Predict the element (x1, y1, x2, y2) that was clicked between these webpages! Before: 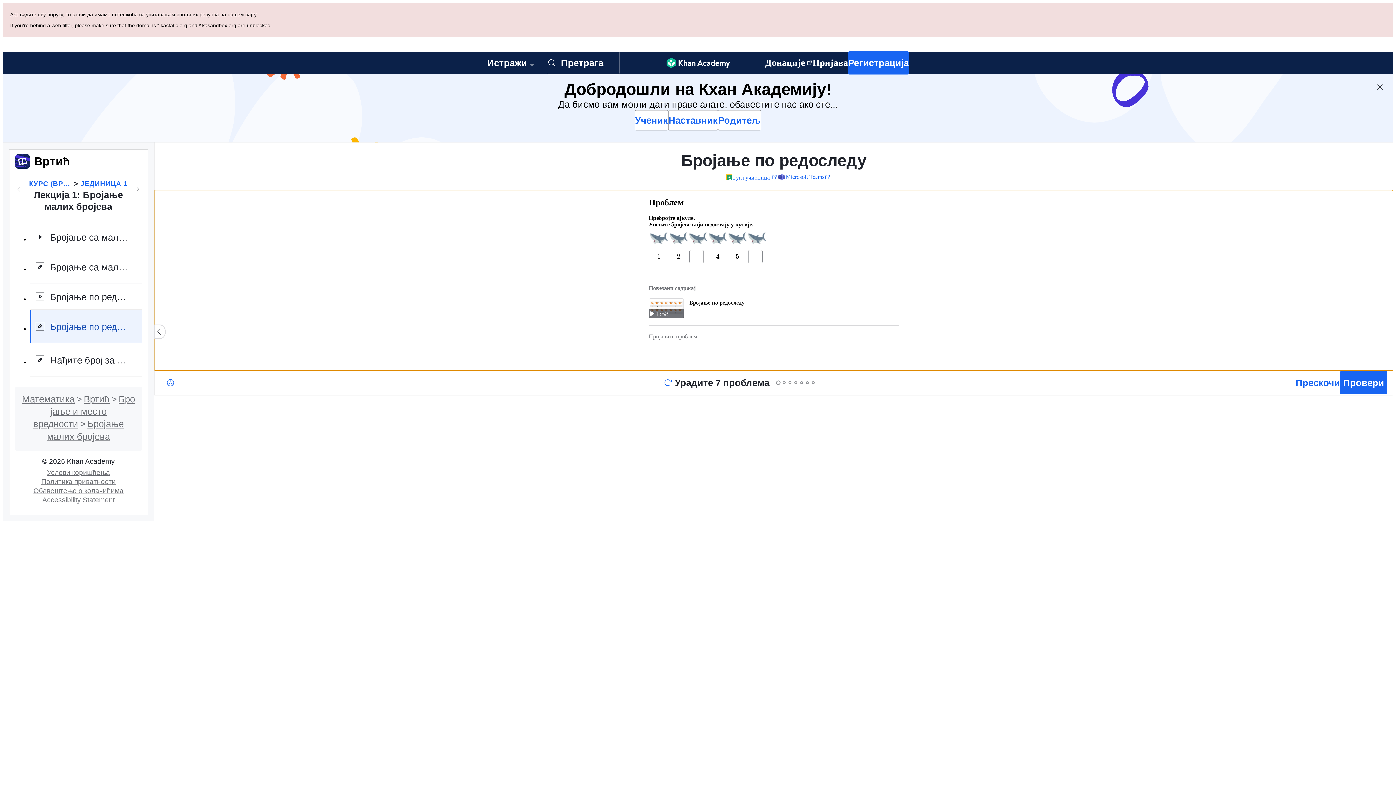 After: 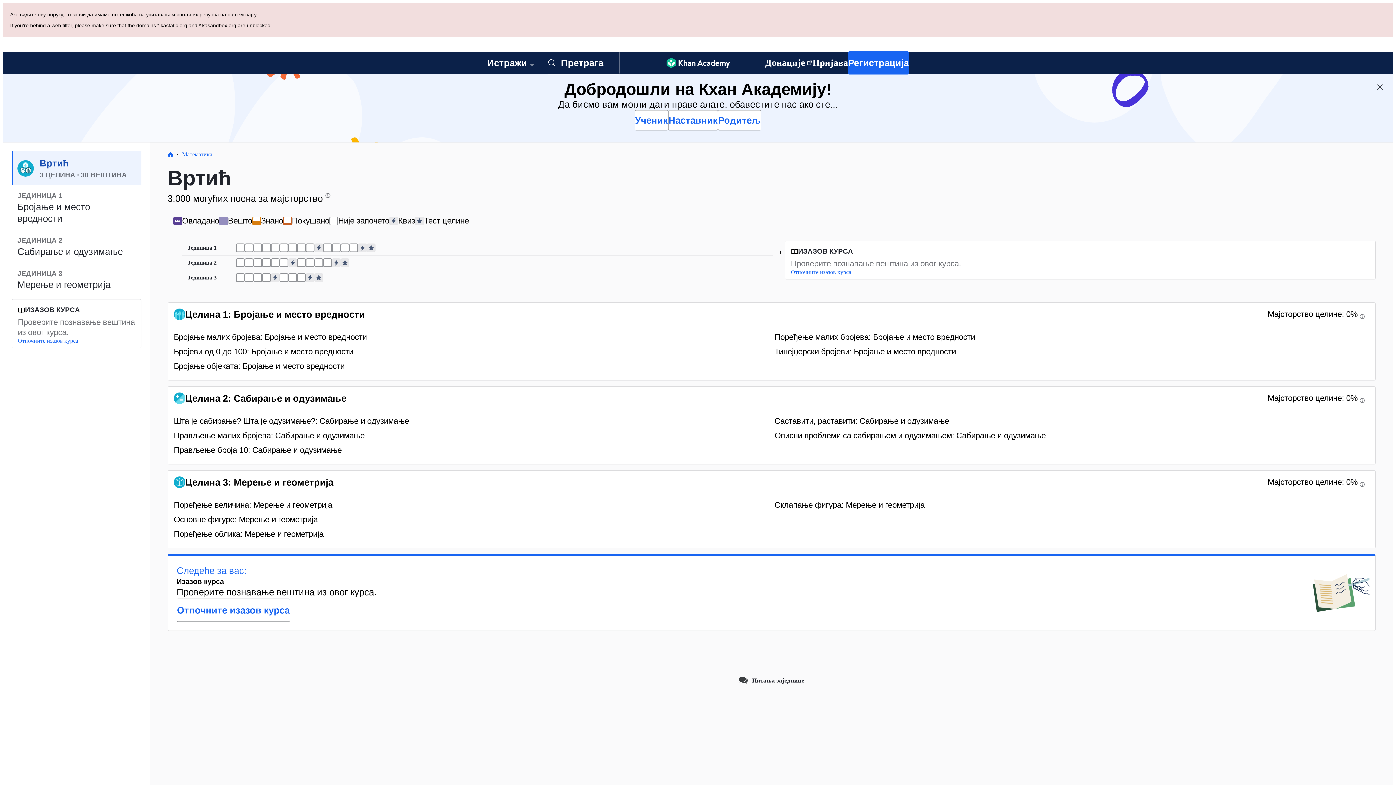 Action: bbox: (29, 110, 72, 120) label: КУРС (ВРТИЋ